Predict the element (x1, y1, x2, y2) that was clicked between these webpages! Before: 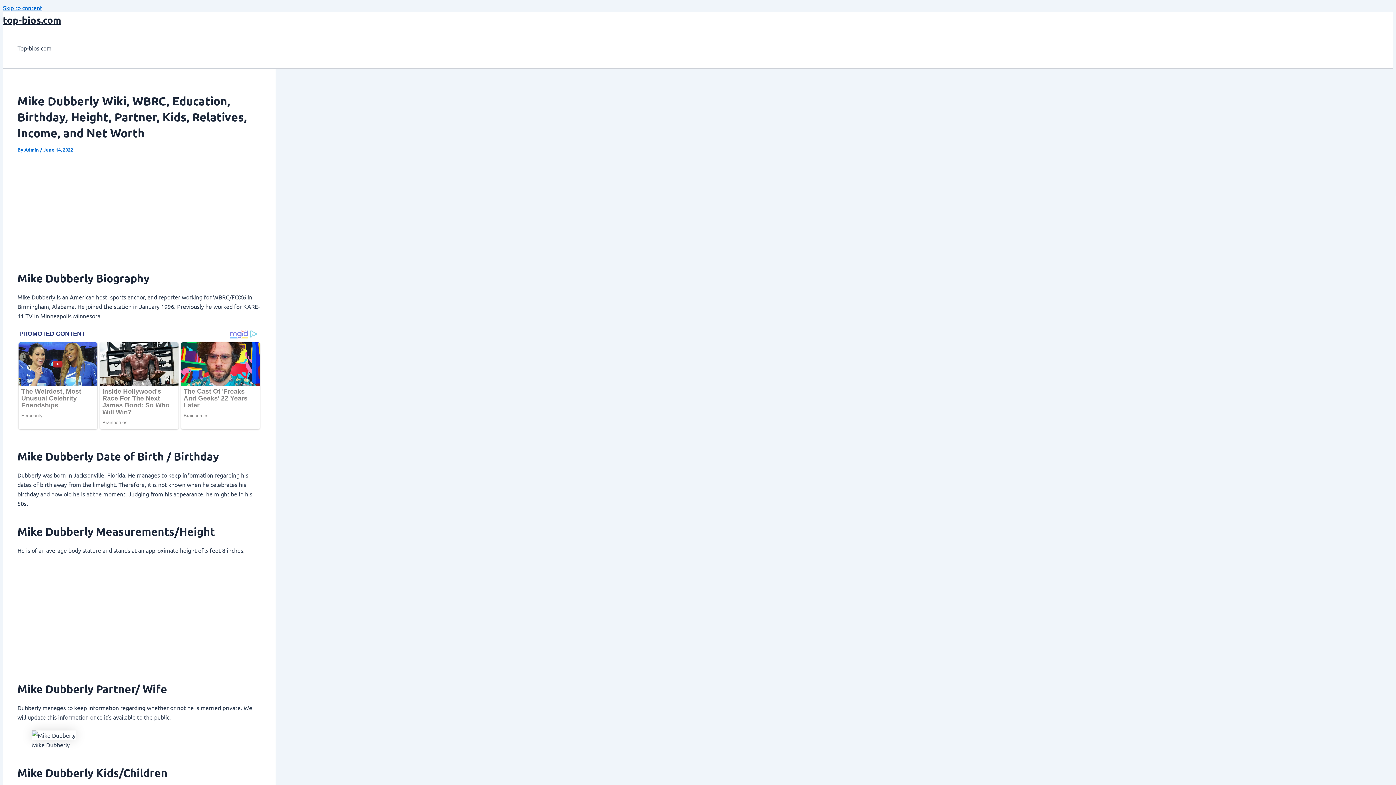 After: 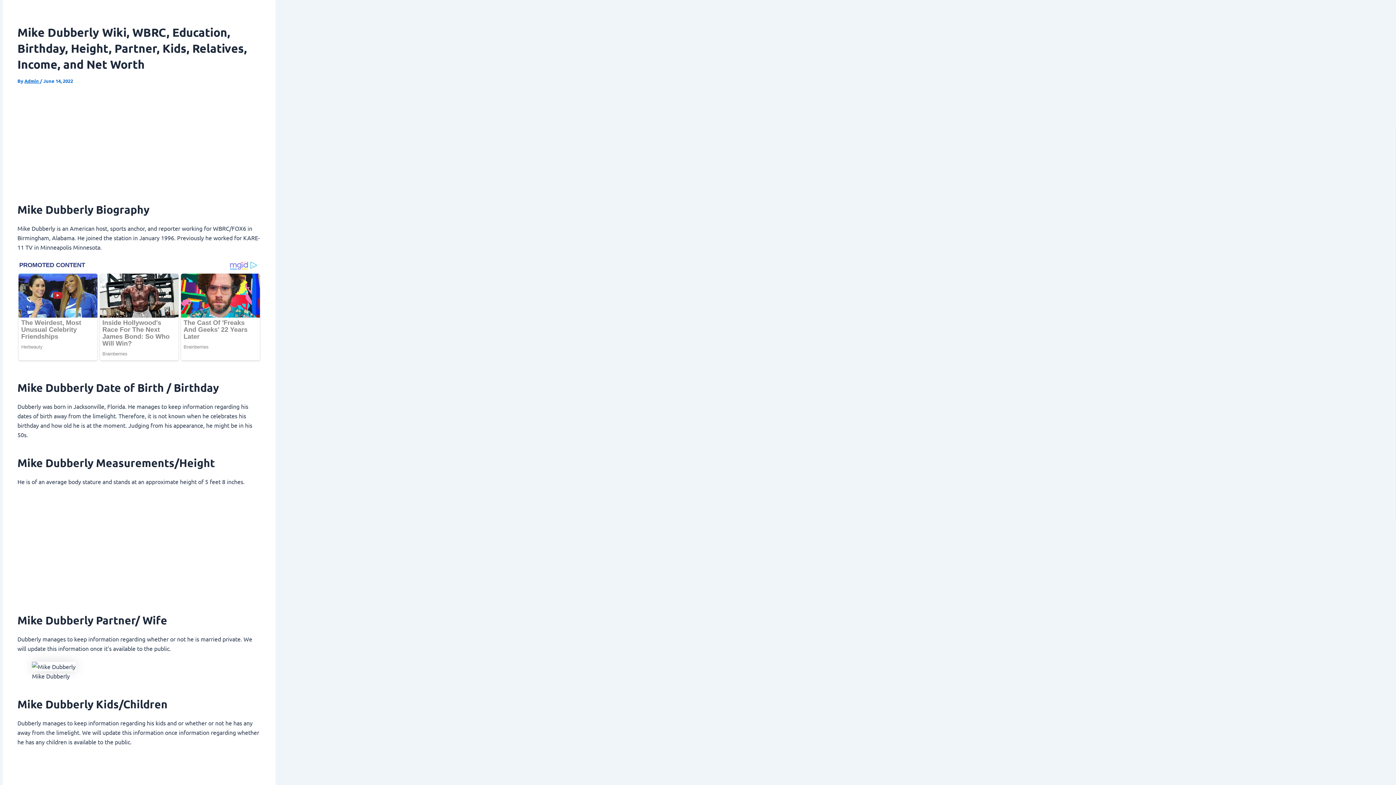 Action: bbox: (2, 4, 42, 11) label: Skip to content